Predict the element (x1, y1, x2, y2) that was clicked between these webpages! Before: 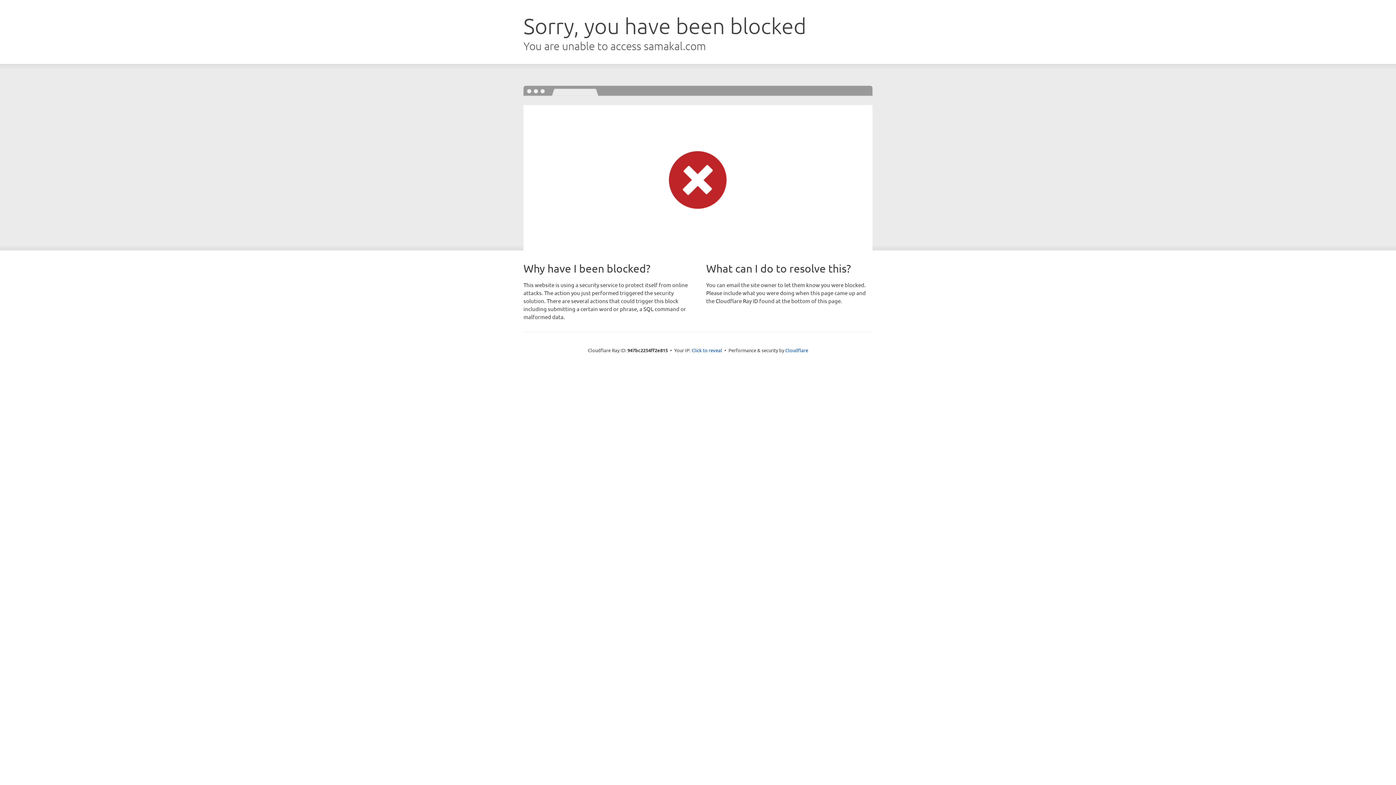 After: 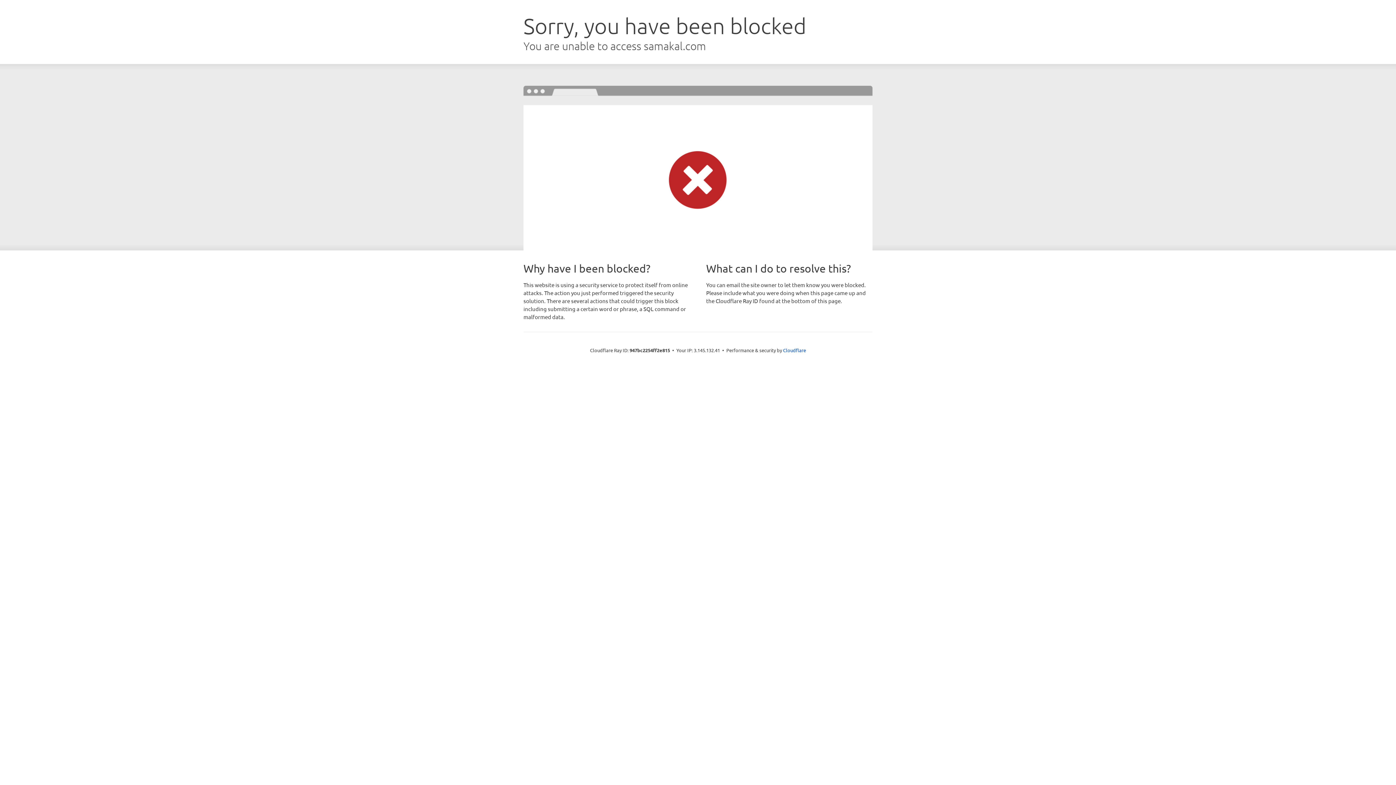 Action: label: Click to reveal bbox: (691, 346, 722, 353)